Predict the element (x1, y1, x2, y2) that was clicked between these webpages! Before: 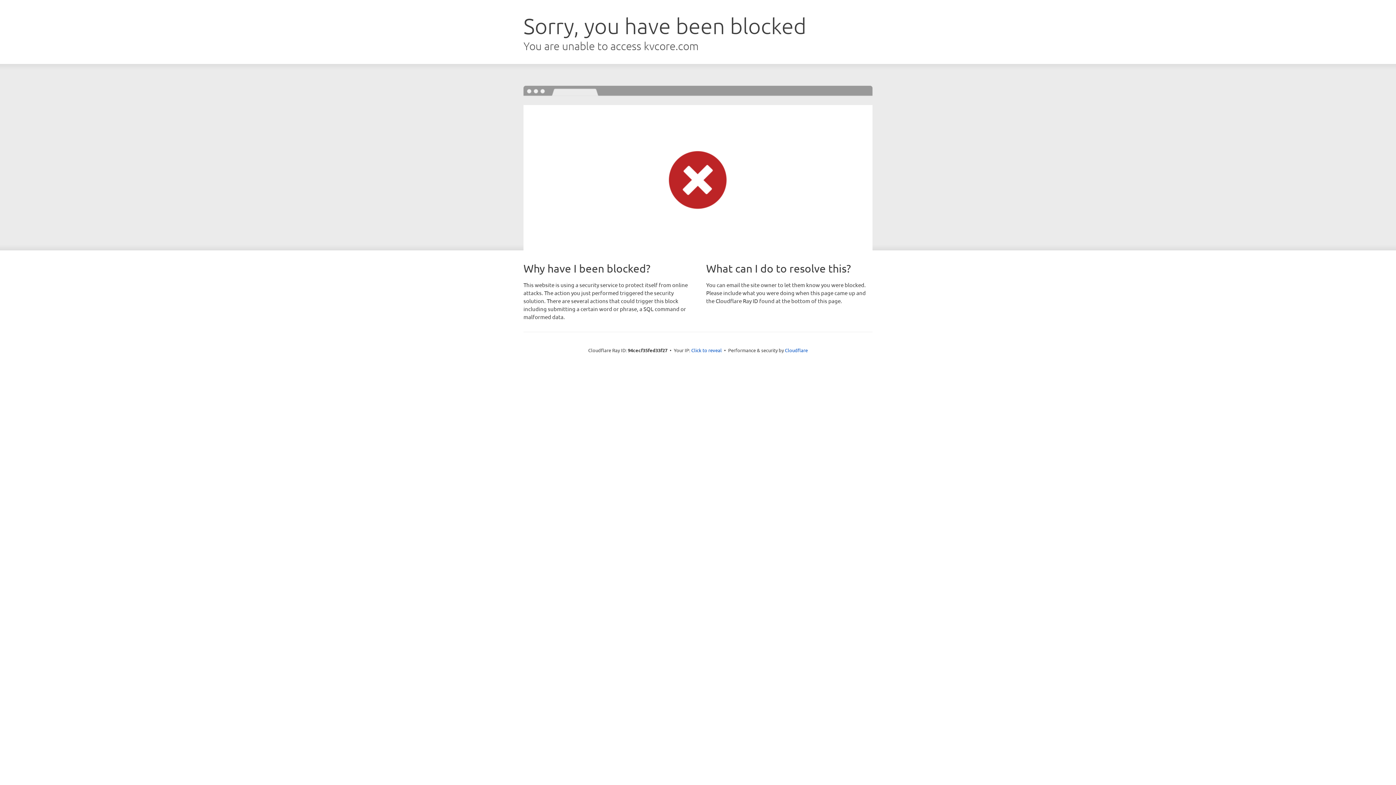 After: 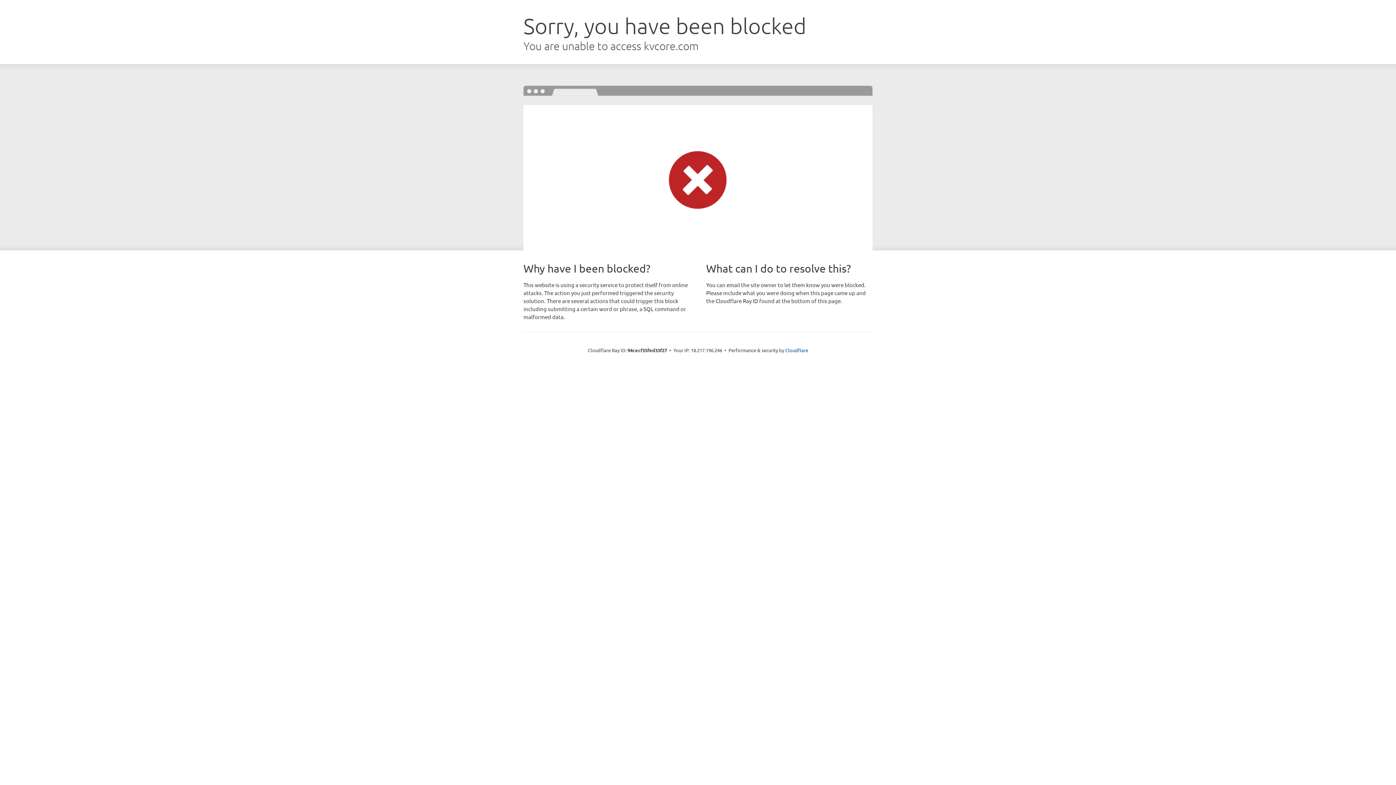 Action: bbox: (691, 346, 722, 353) label: Click to reveal